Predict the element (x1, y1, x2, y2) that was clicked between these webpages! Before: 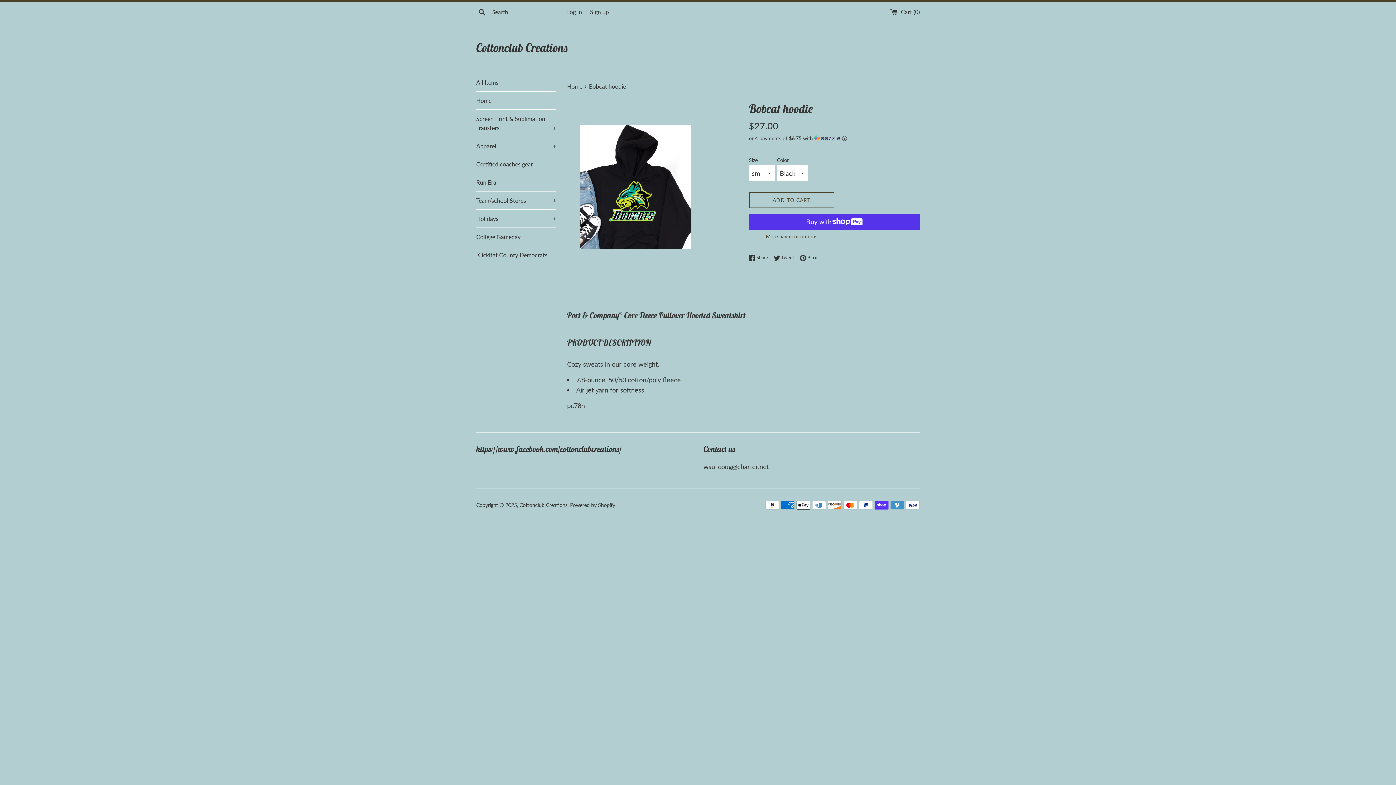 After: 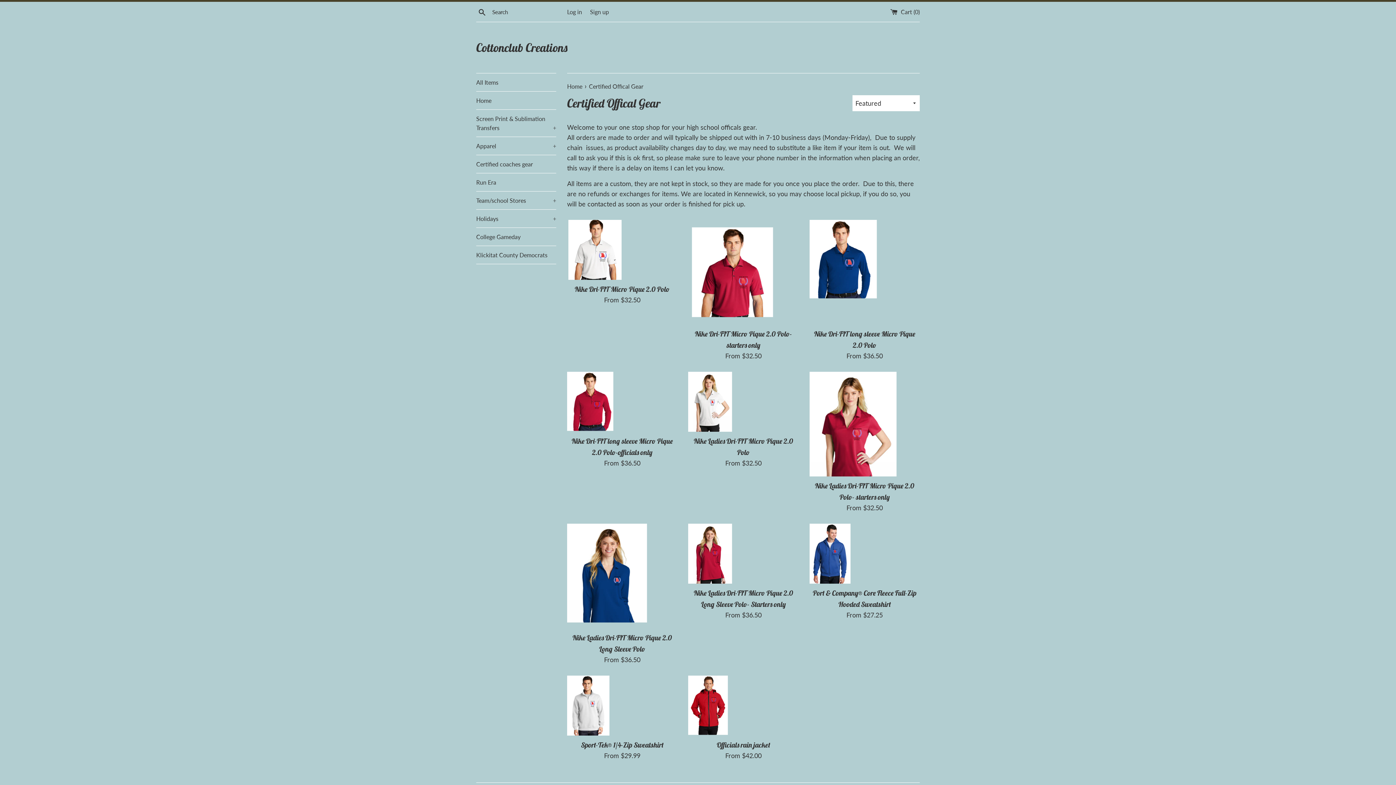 Action: bbox: (476, 155, 556, 173) label: Certified coaches gear